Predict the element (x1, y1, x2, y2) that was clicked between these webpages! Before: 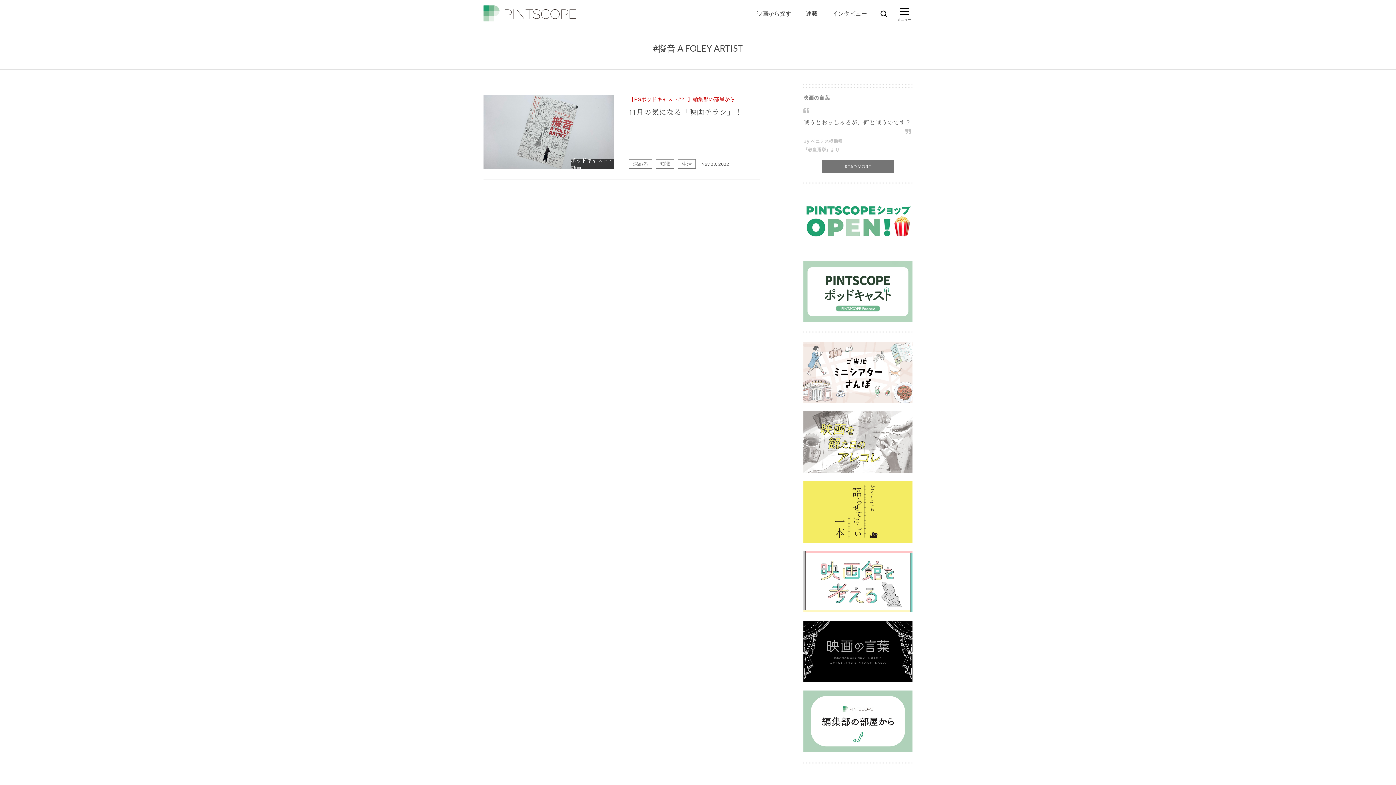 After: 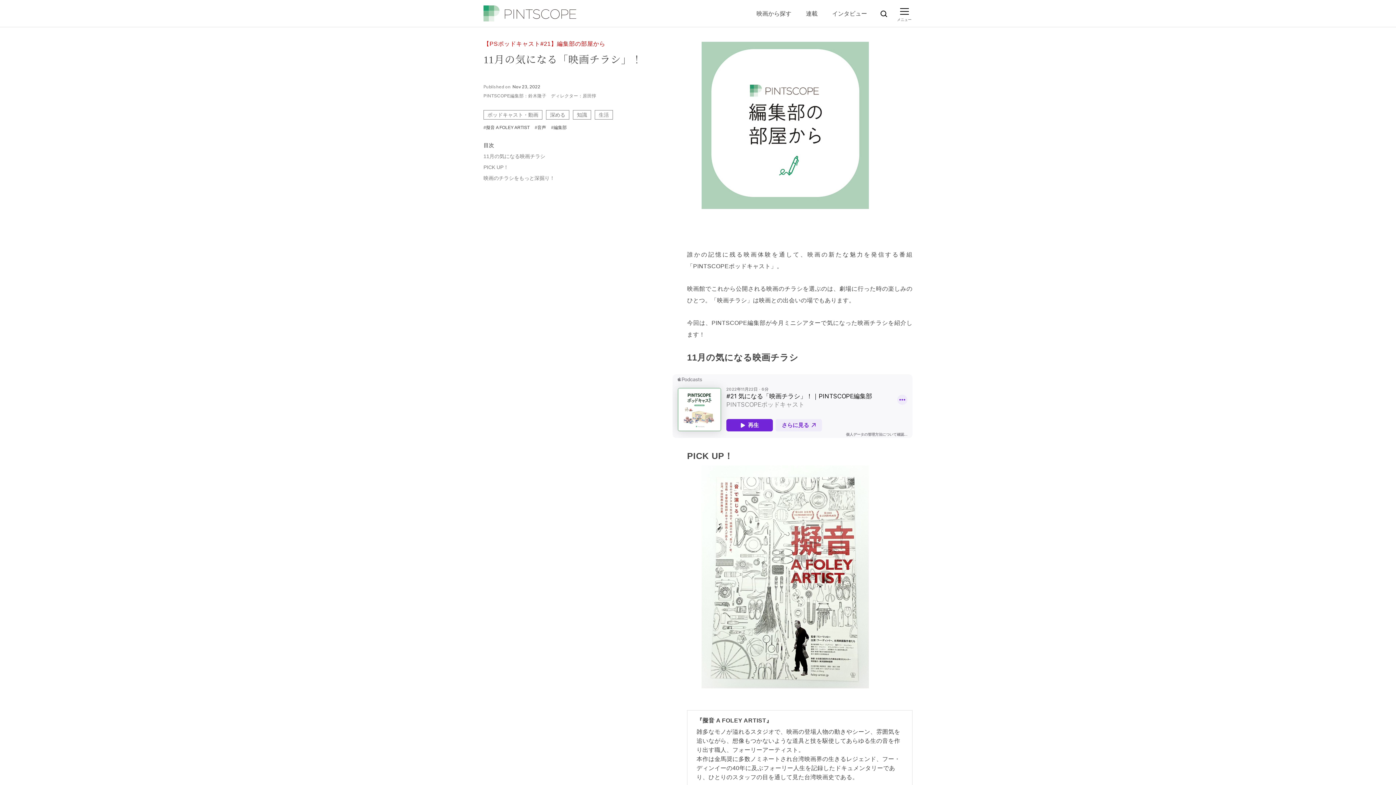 Action: bbox: (483, 95, 614, 168) label: ポッドキャスト・動画